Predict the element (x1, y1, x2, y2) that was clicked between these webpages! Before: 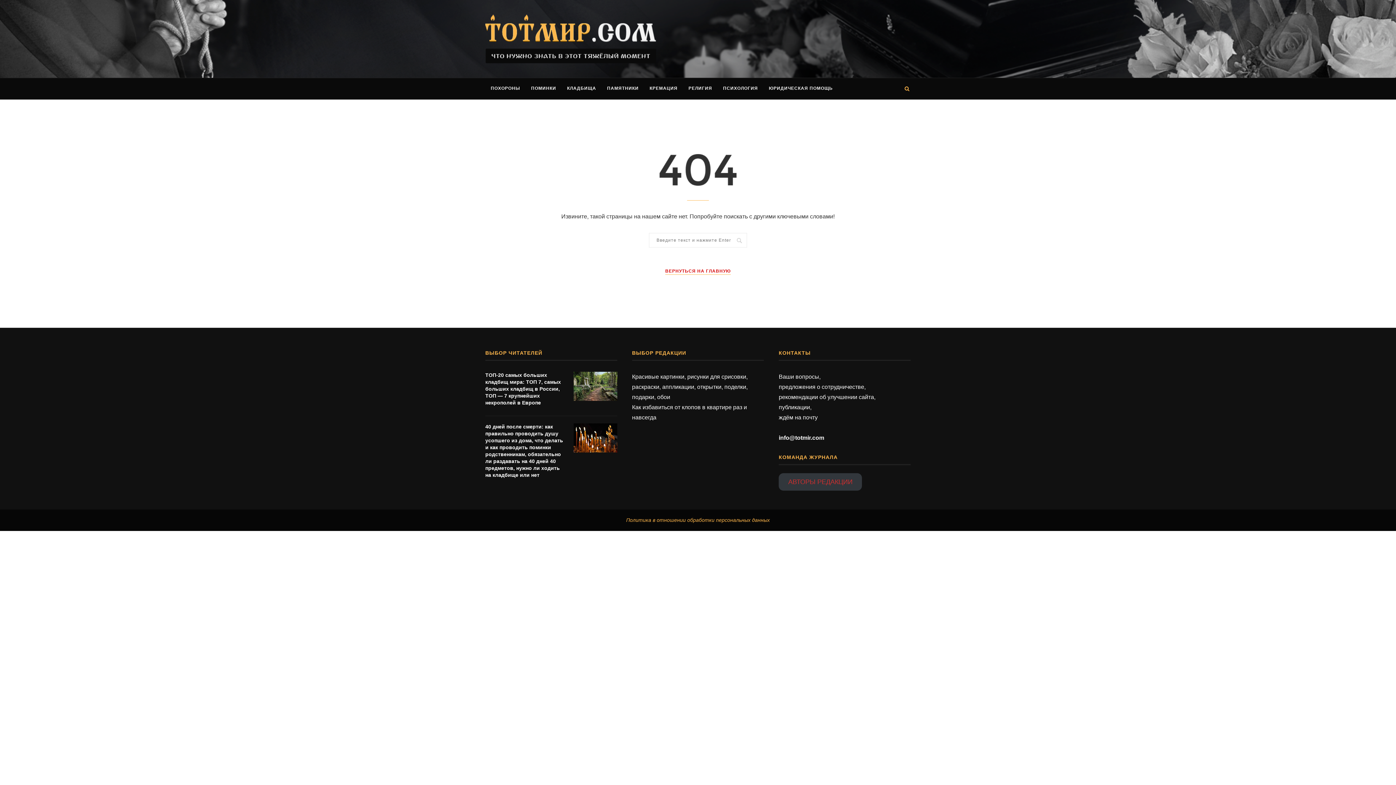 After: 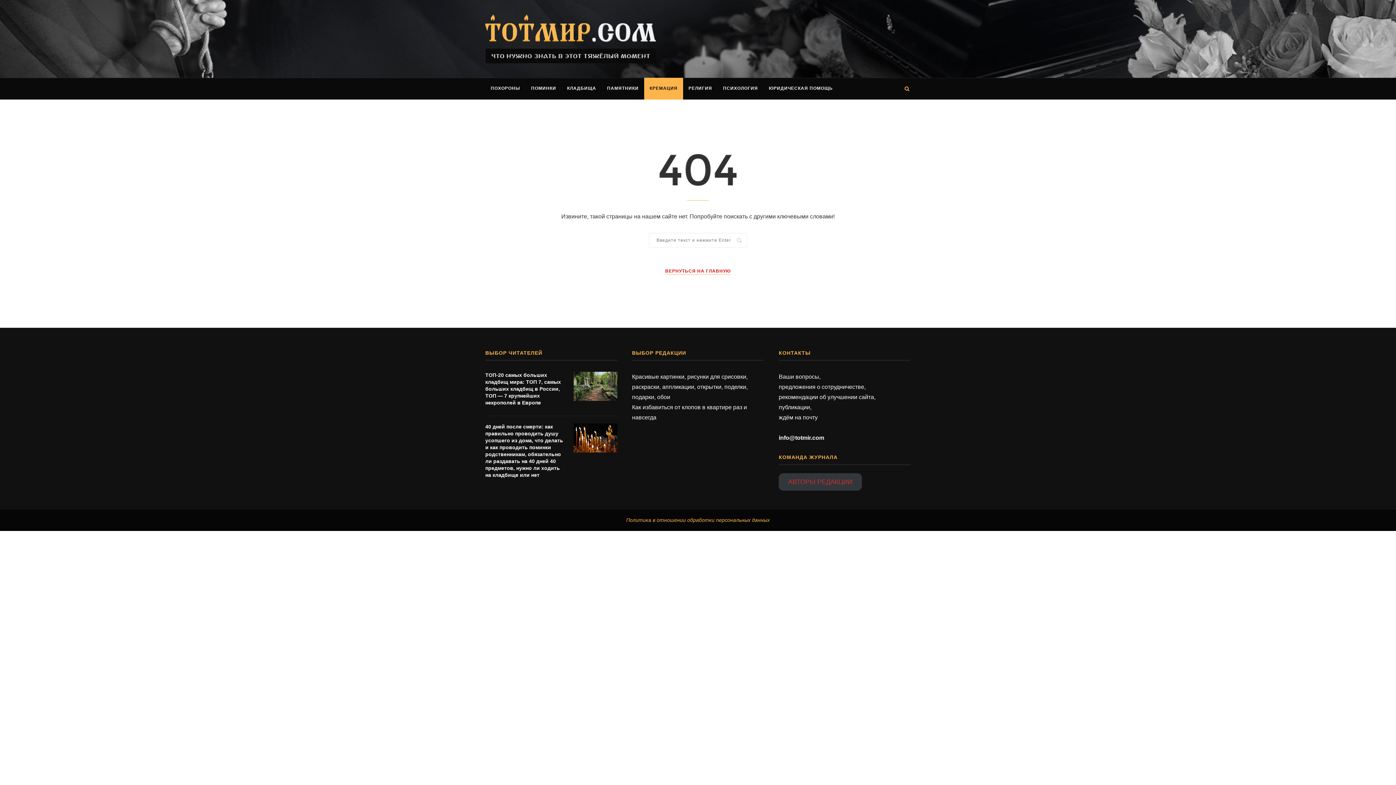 Action: bbox: (644, 77, 683, 99) label: КРЕМАЦИЯ